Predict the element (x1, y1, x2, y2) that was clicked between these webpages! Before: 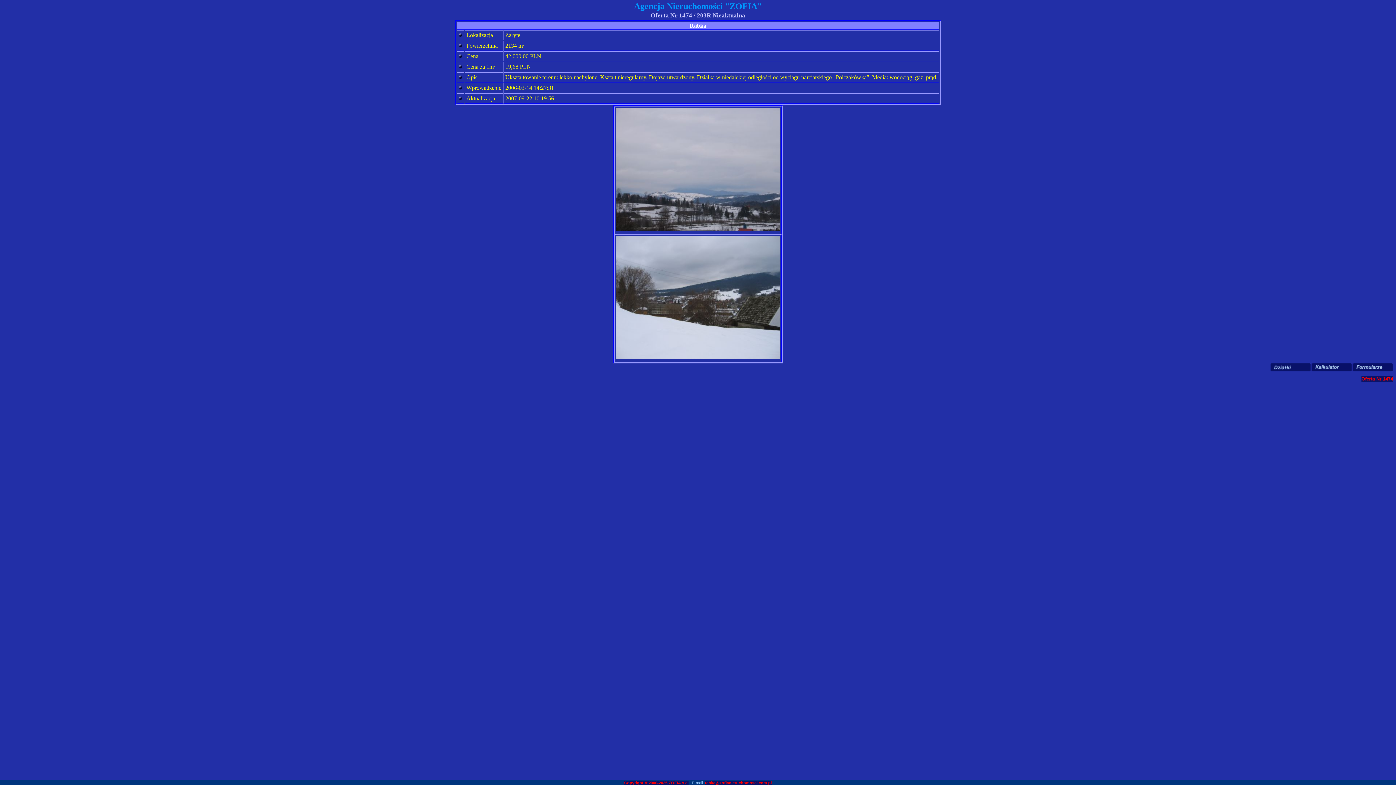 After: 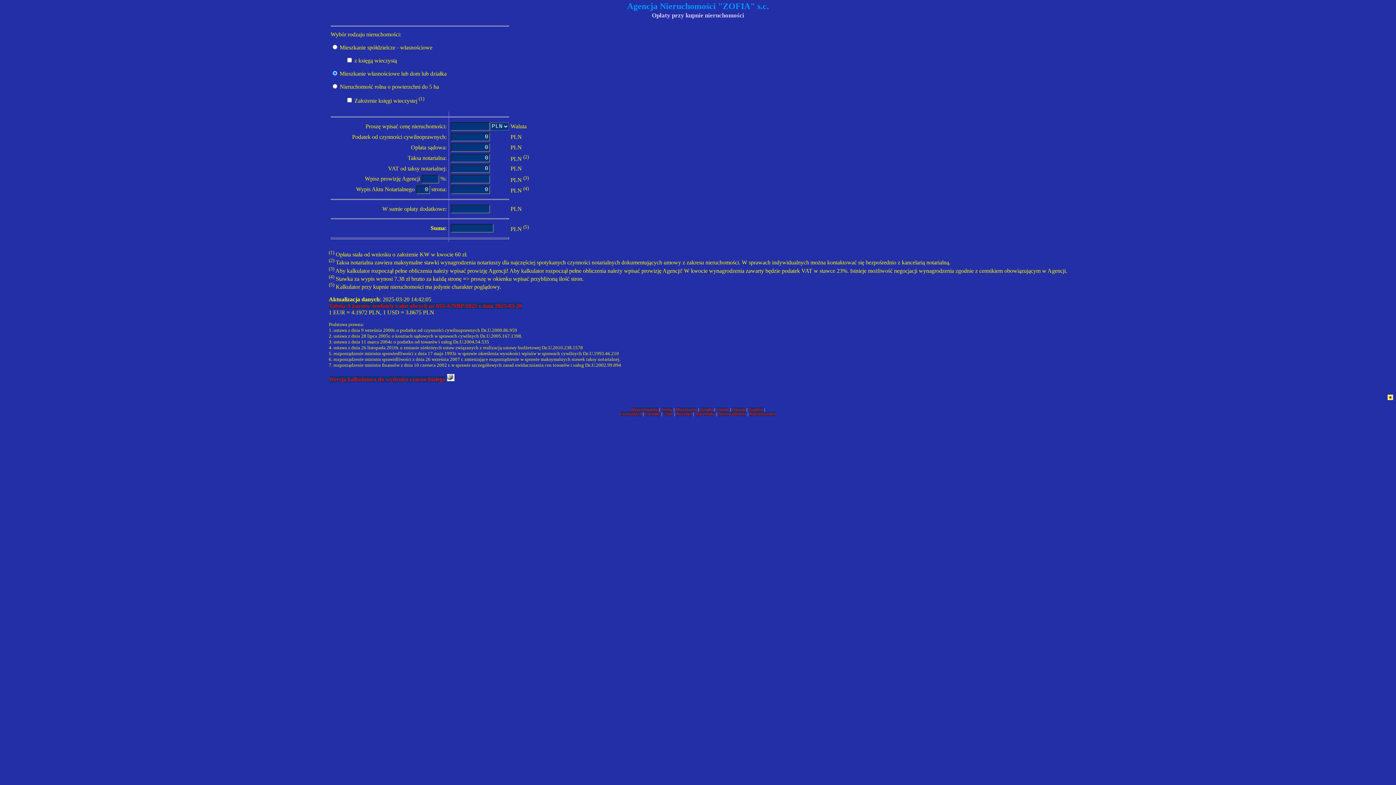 Action: bbox: (1311, 363, 1352, 371)